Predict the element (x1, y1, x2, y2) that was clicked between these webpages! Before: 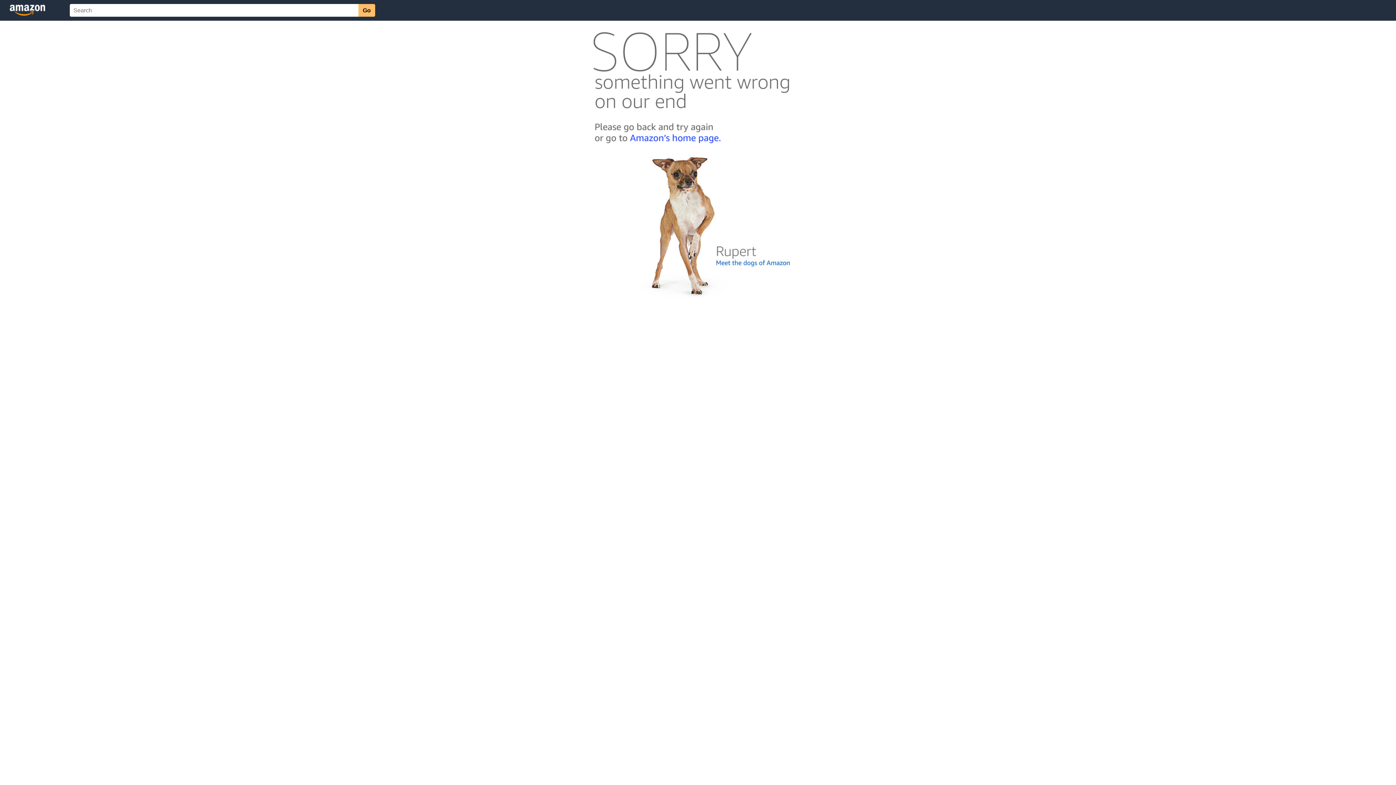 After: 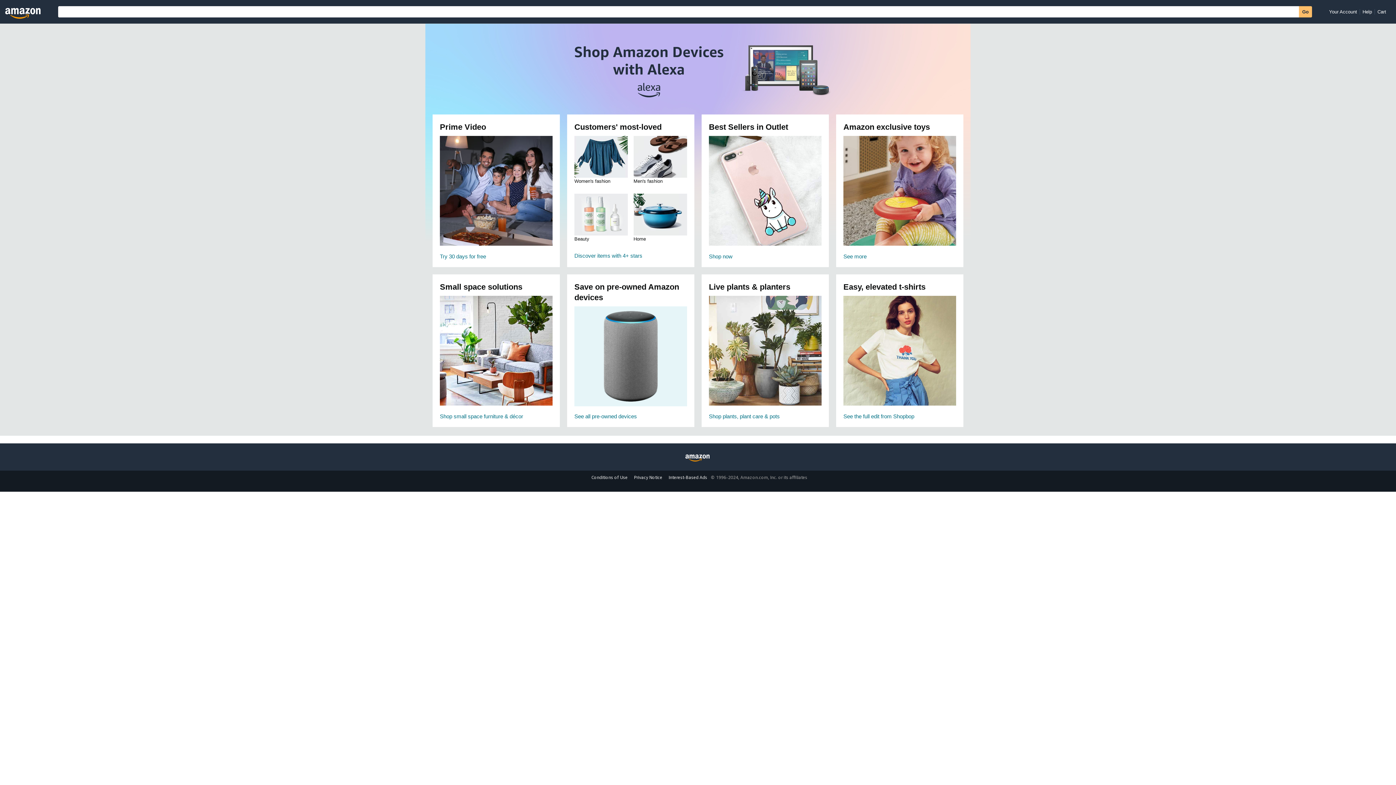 Action: bbox: (592, 142, 803, 148)